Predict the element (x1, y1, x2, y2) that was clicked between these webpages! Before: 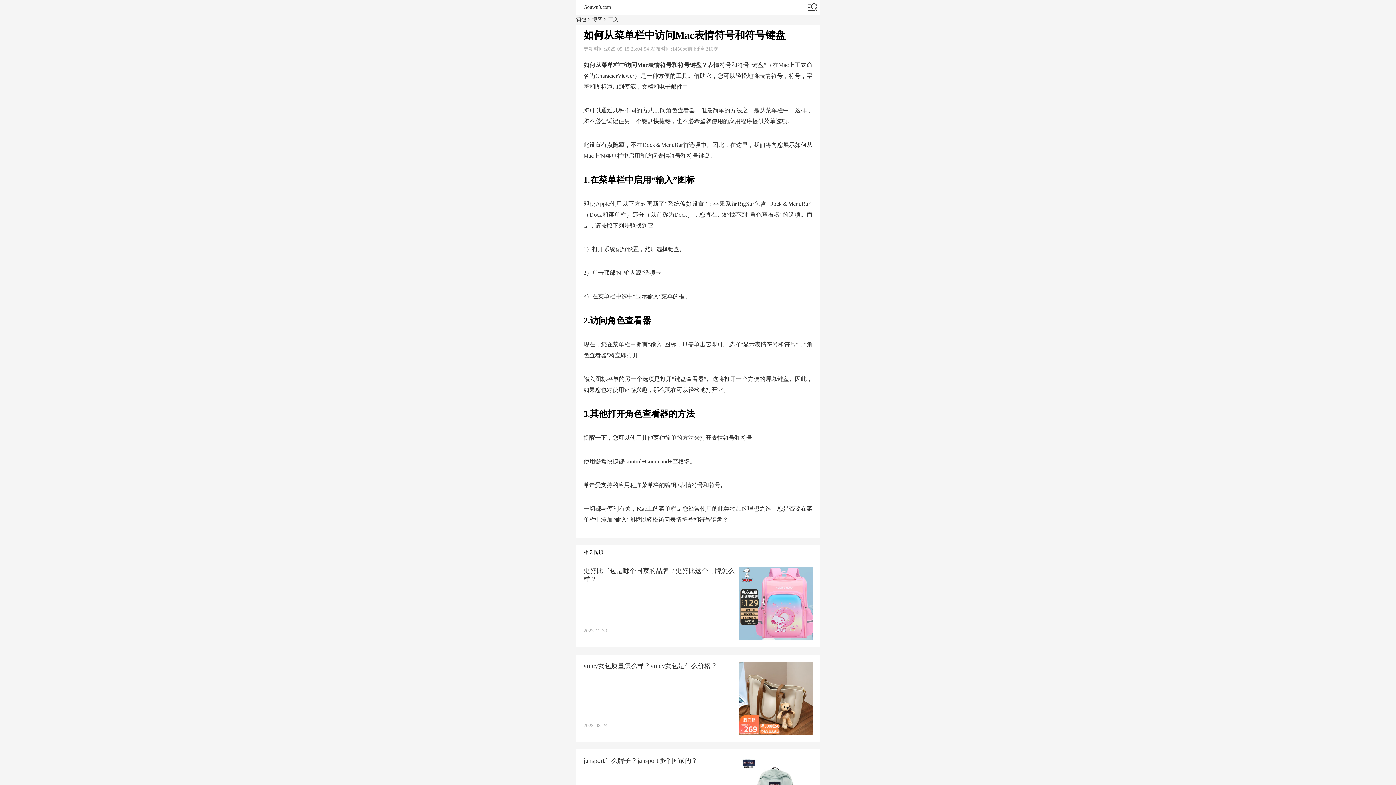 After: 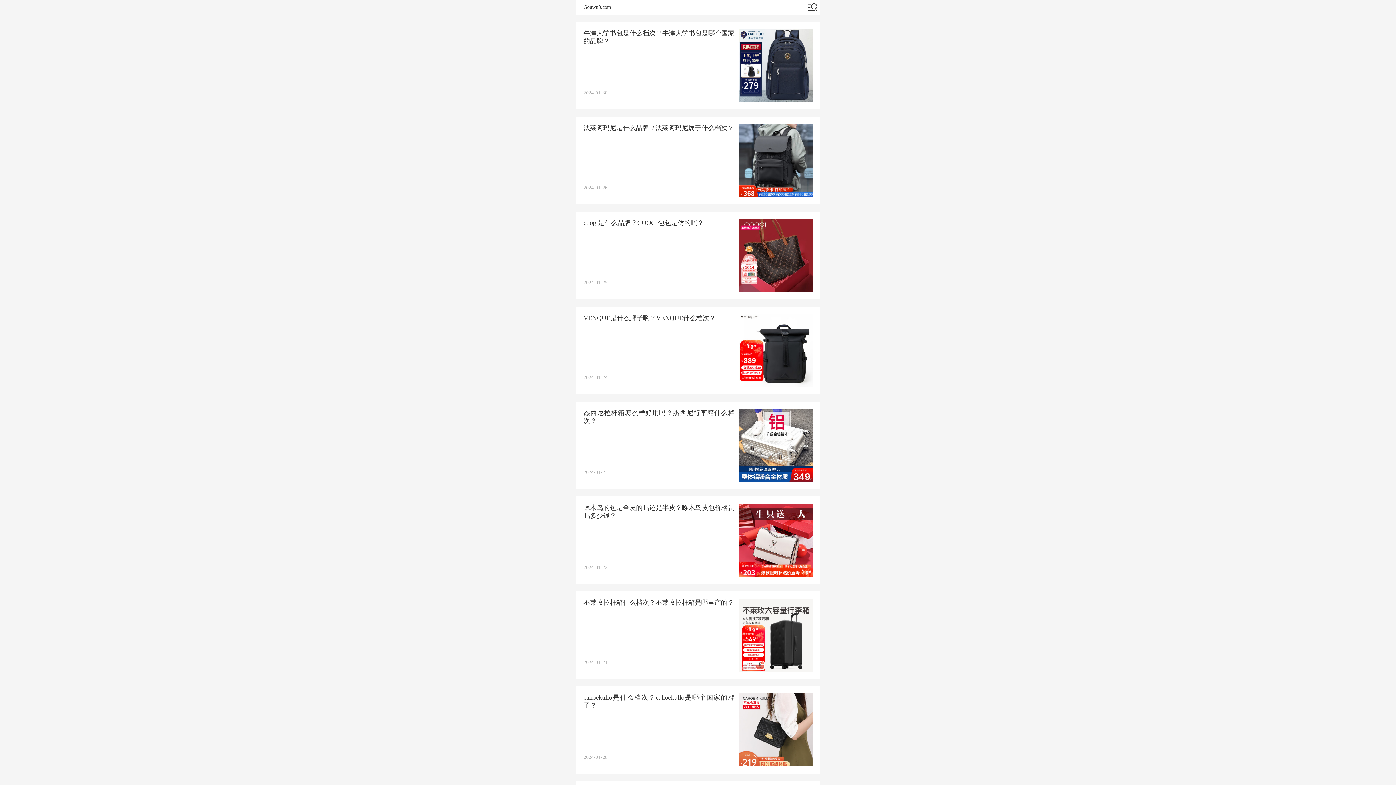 Action: label: Gouwu3.com bbox: (583, 4, 611, 9)